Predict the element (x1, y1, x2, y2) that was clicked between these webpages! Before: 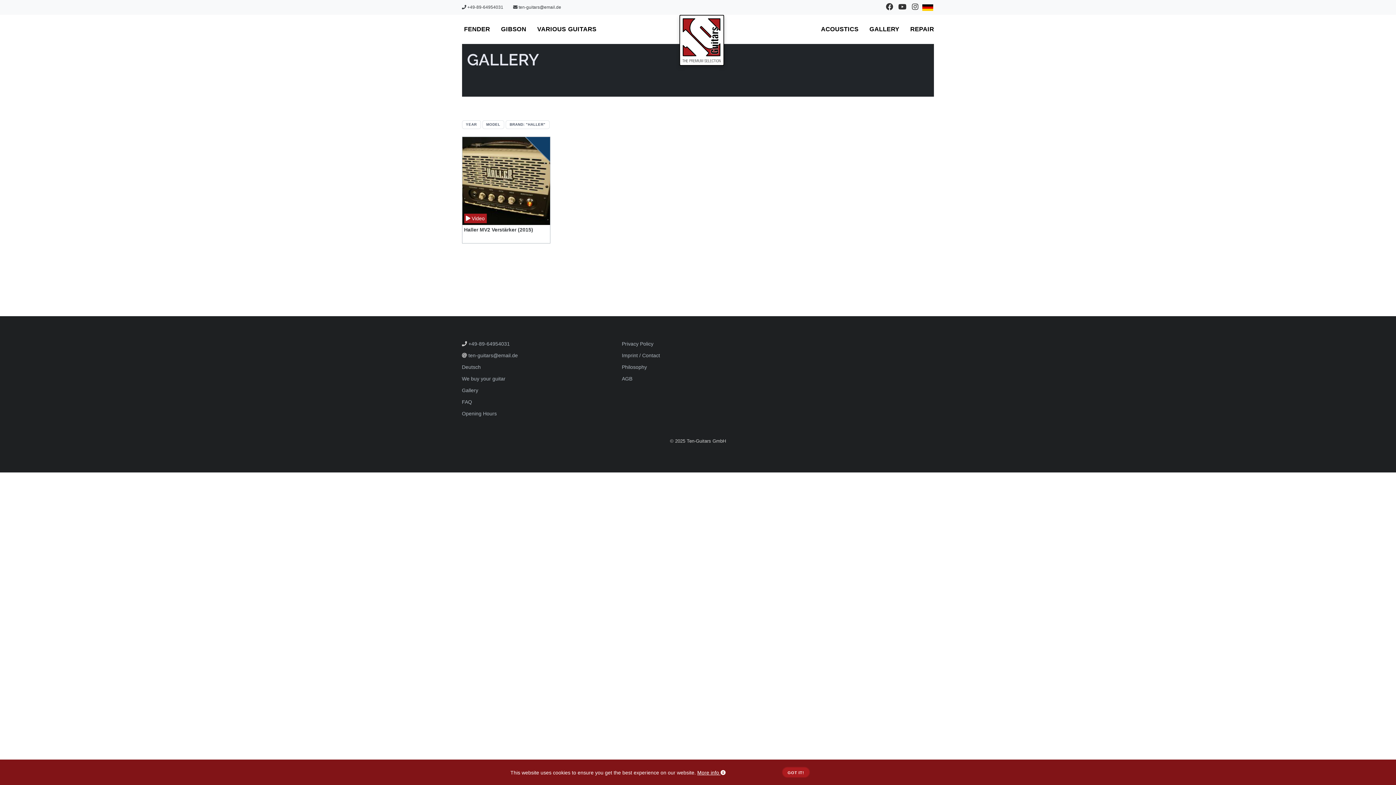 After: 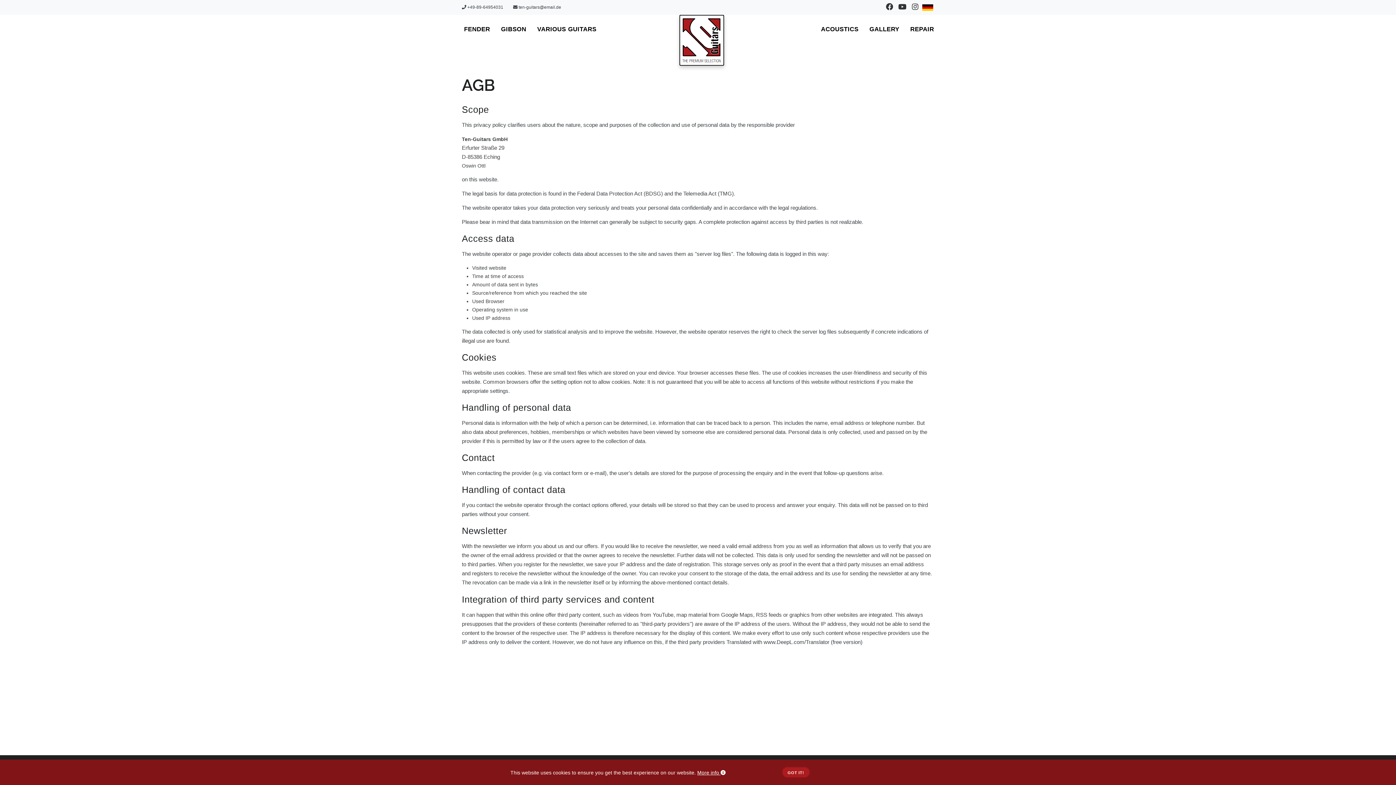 Action: label: Privacy Policy bbox: (622, 340, 653, 346)